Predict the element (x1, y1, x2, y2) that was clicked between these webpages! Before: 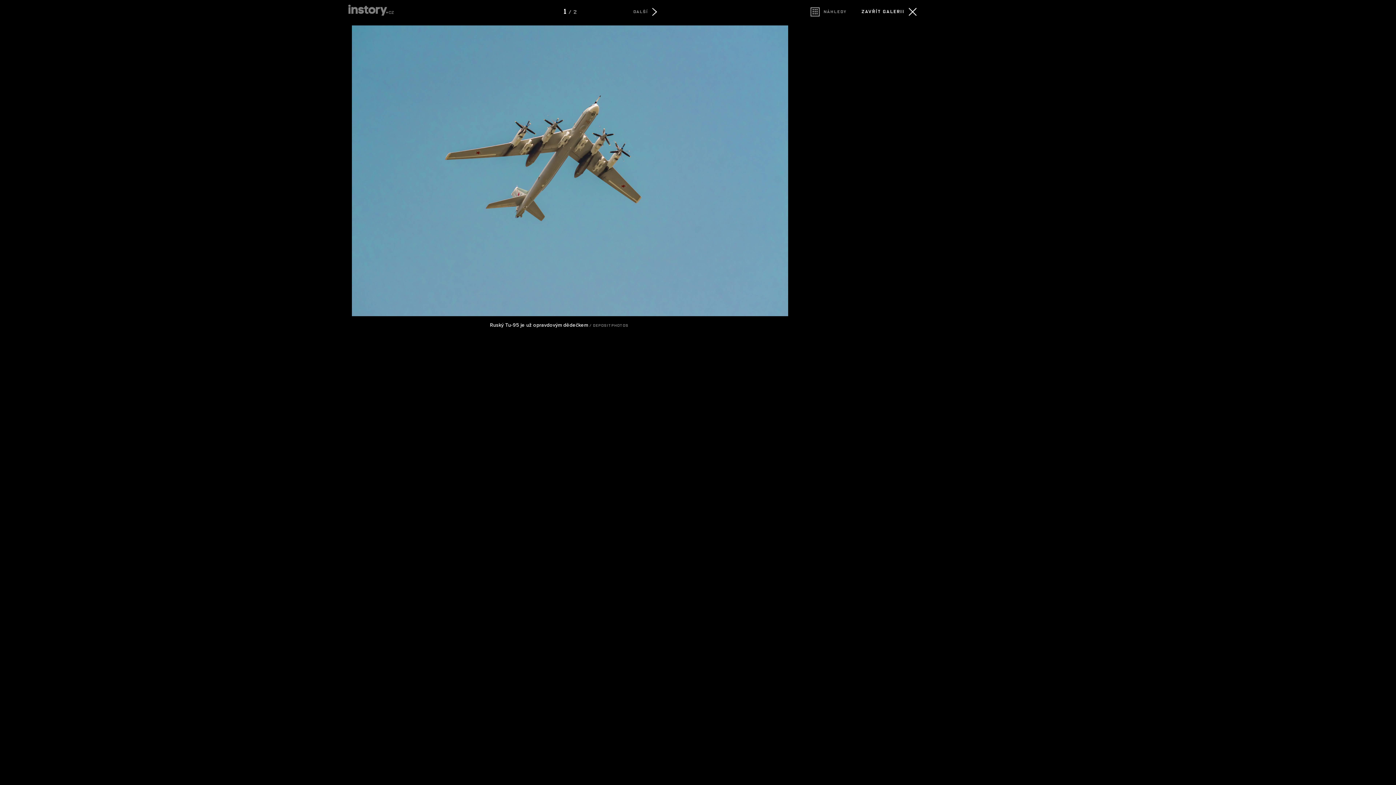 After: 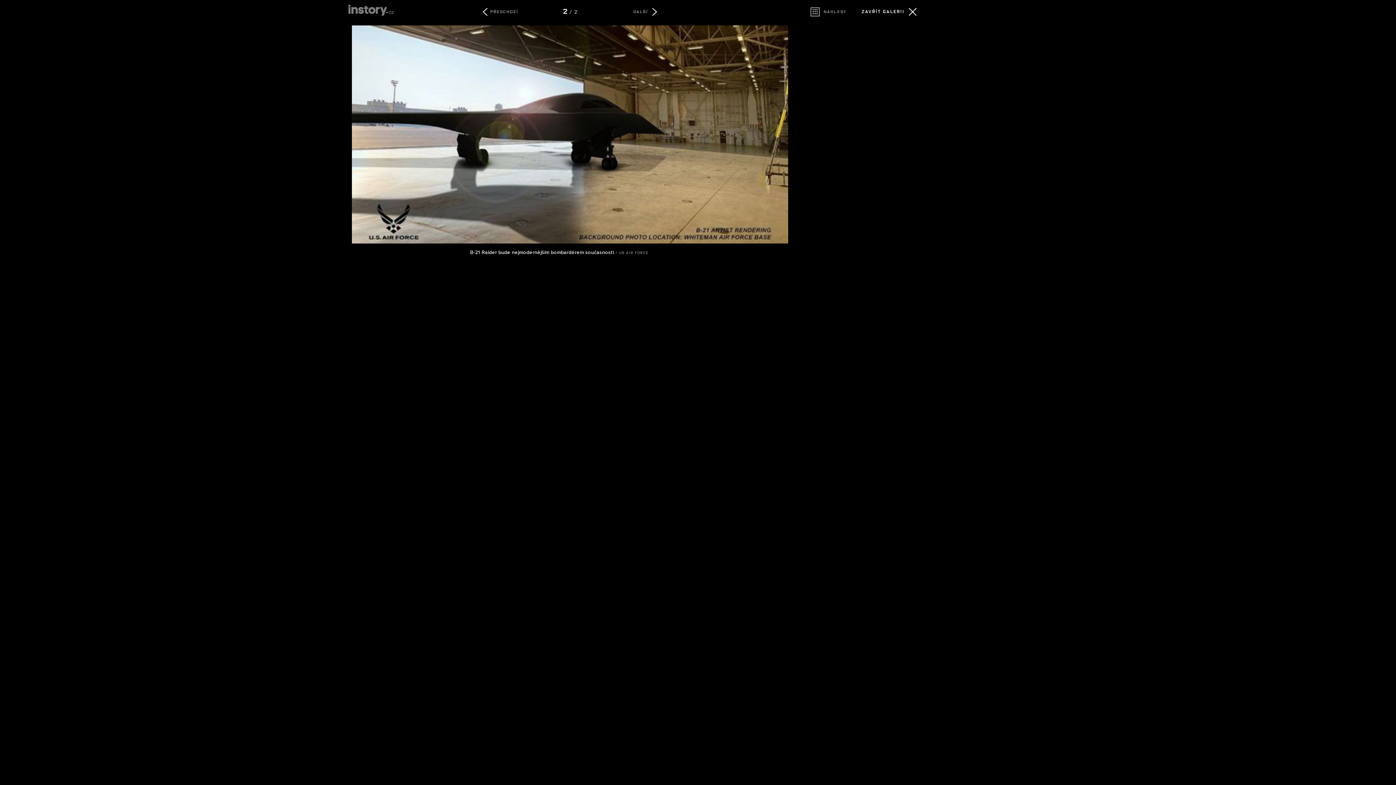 Action: bbox: (352, 311, 788, 317)